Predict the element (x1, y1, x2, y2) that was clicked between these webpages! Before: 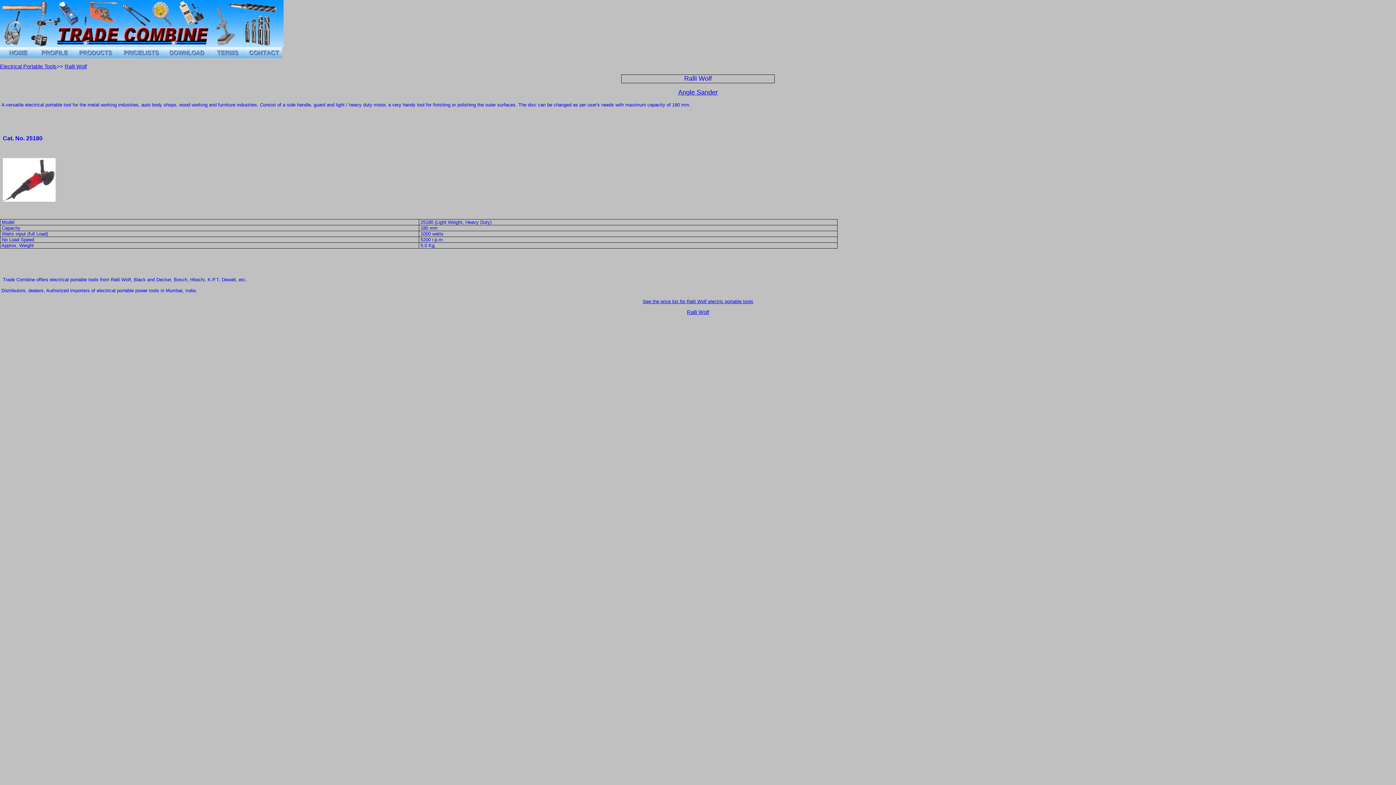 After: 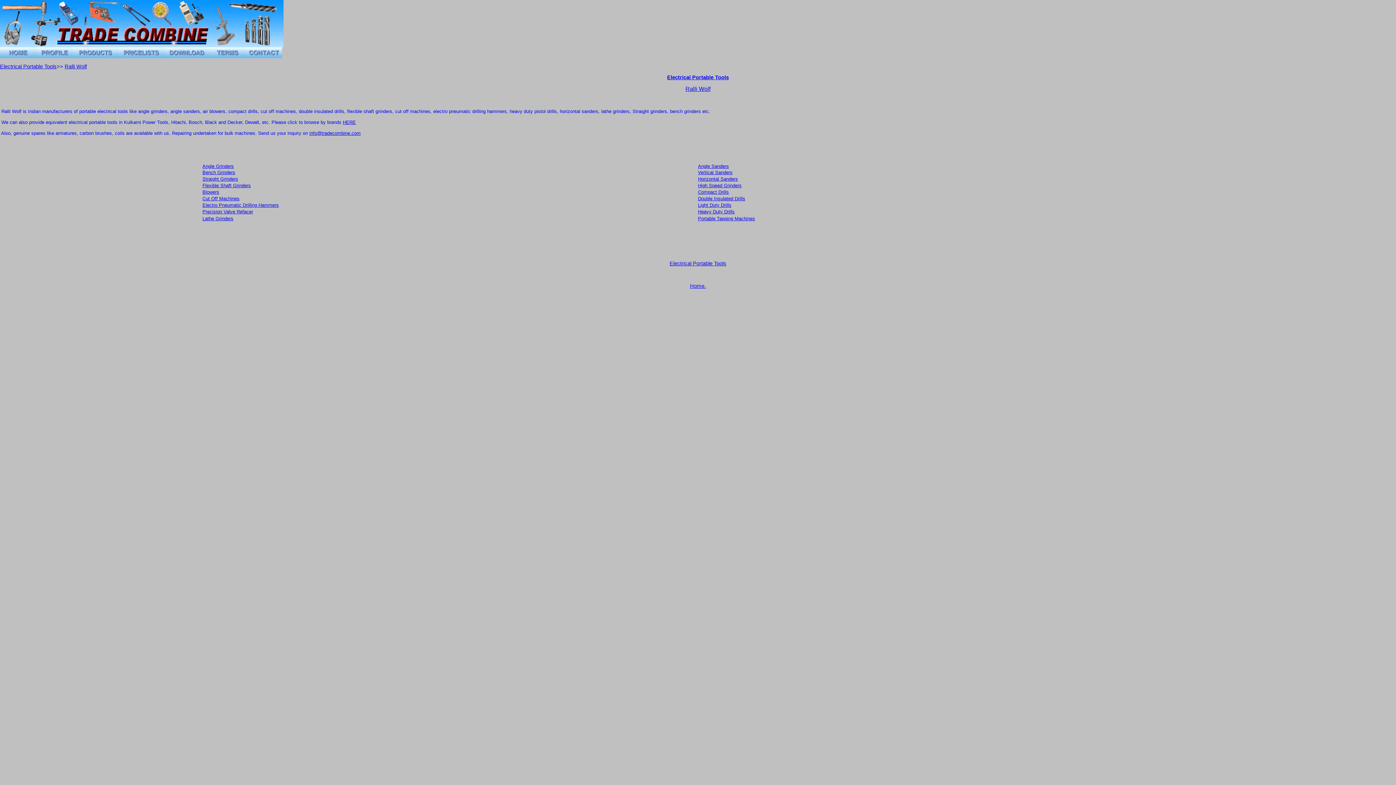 Action: label: Ralli Wolf bbox: (687, 309, 709, 315)